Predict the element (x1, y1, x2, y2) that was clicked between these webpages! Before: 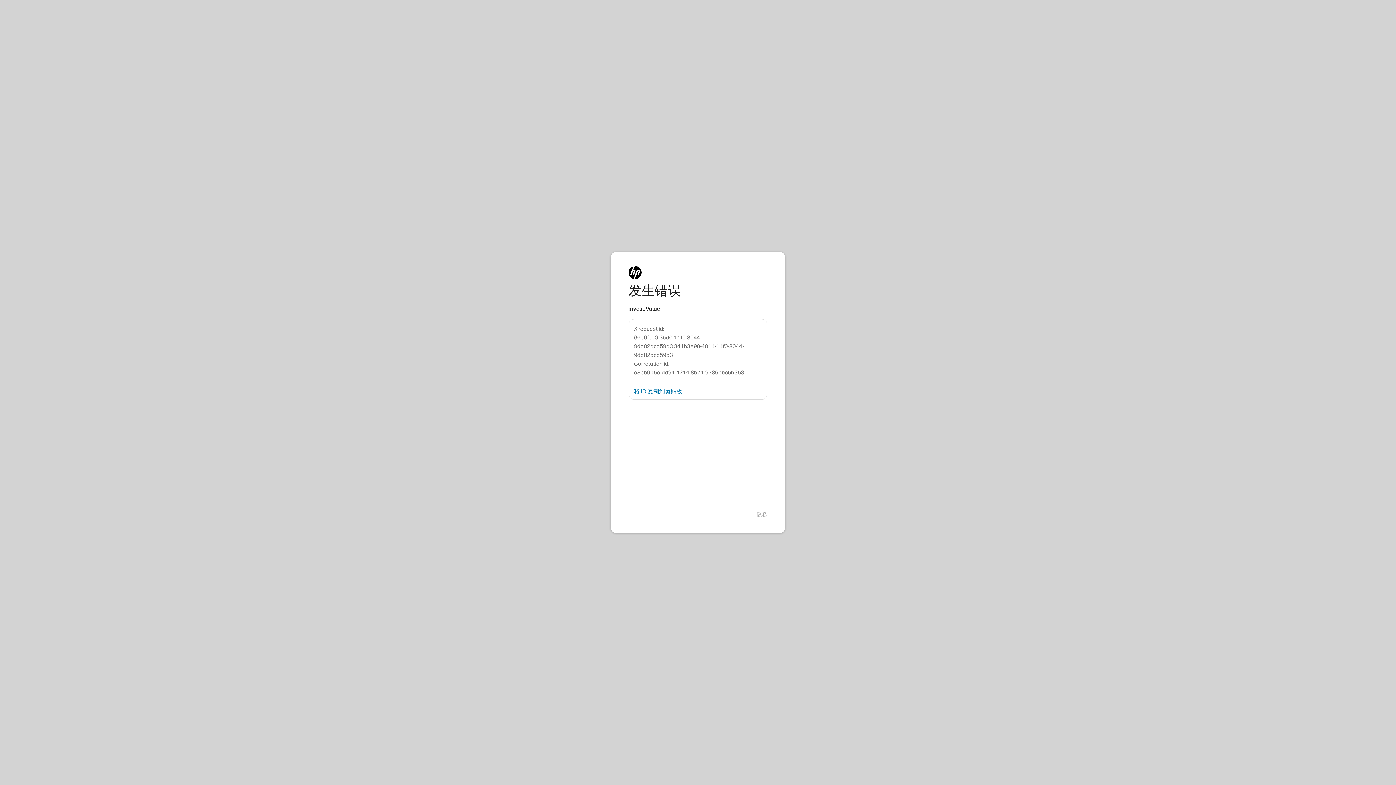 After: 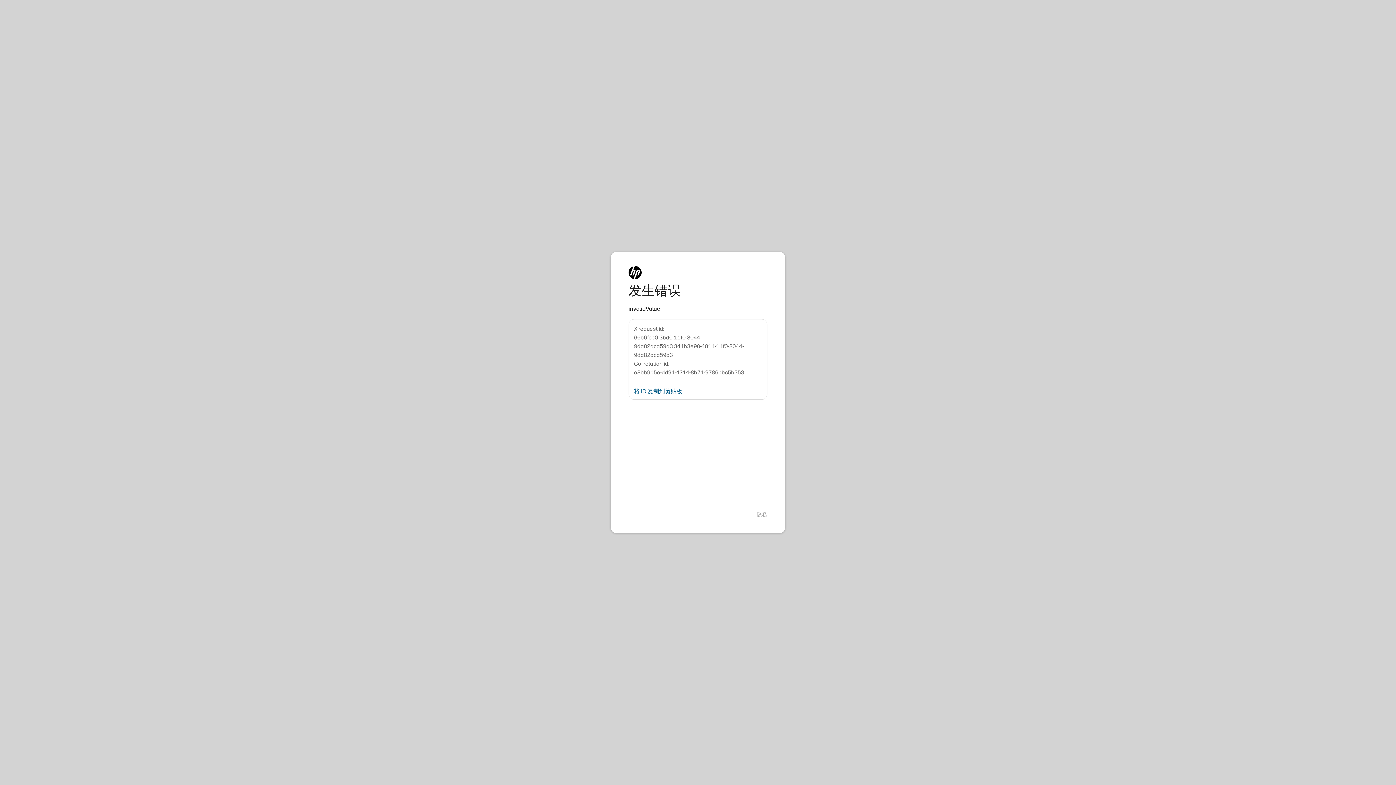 Action: bbox: (634, 388, 682, 394) label: 将 ID 复制到剪贴板